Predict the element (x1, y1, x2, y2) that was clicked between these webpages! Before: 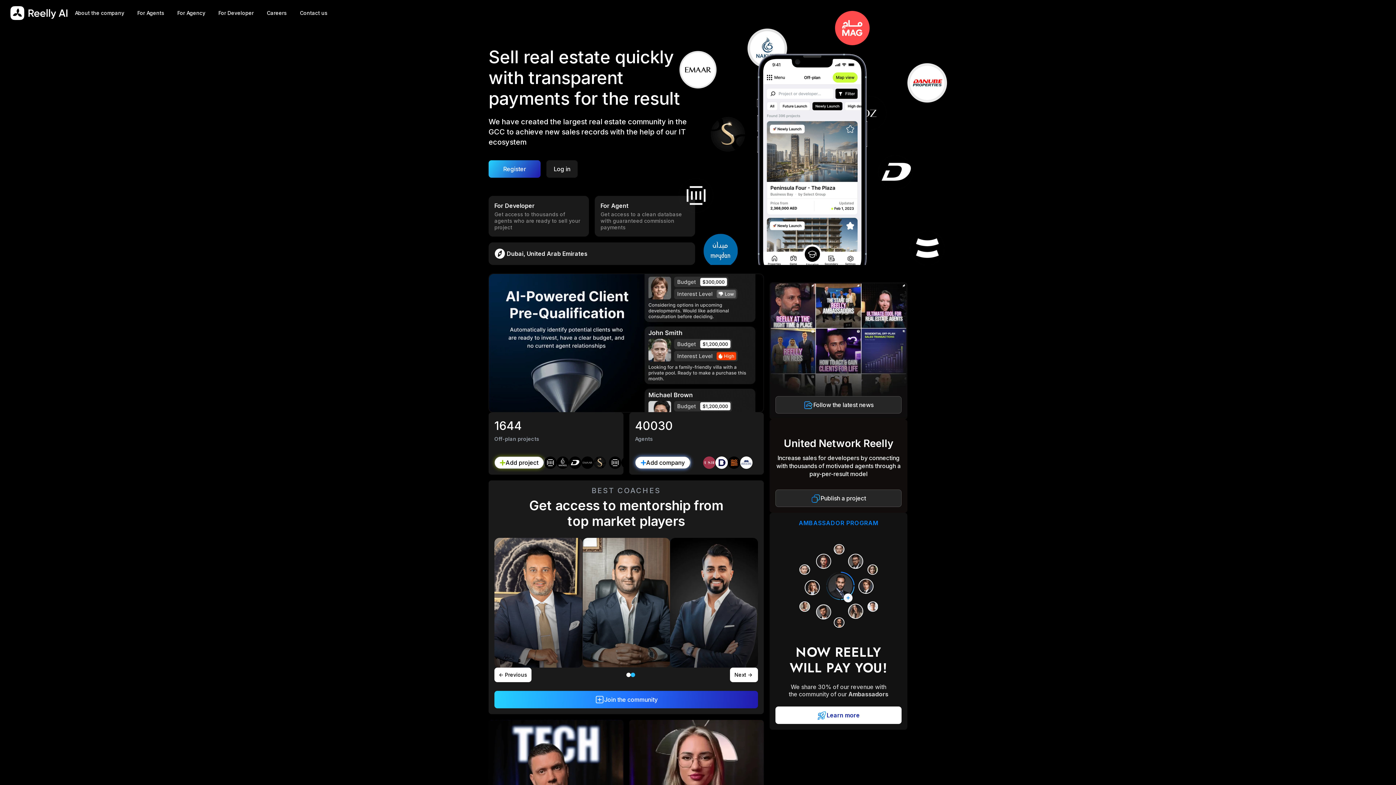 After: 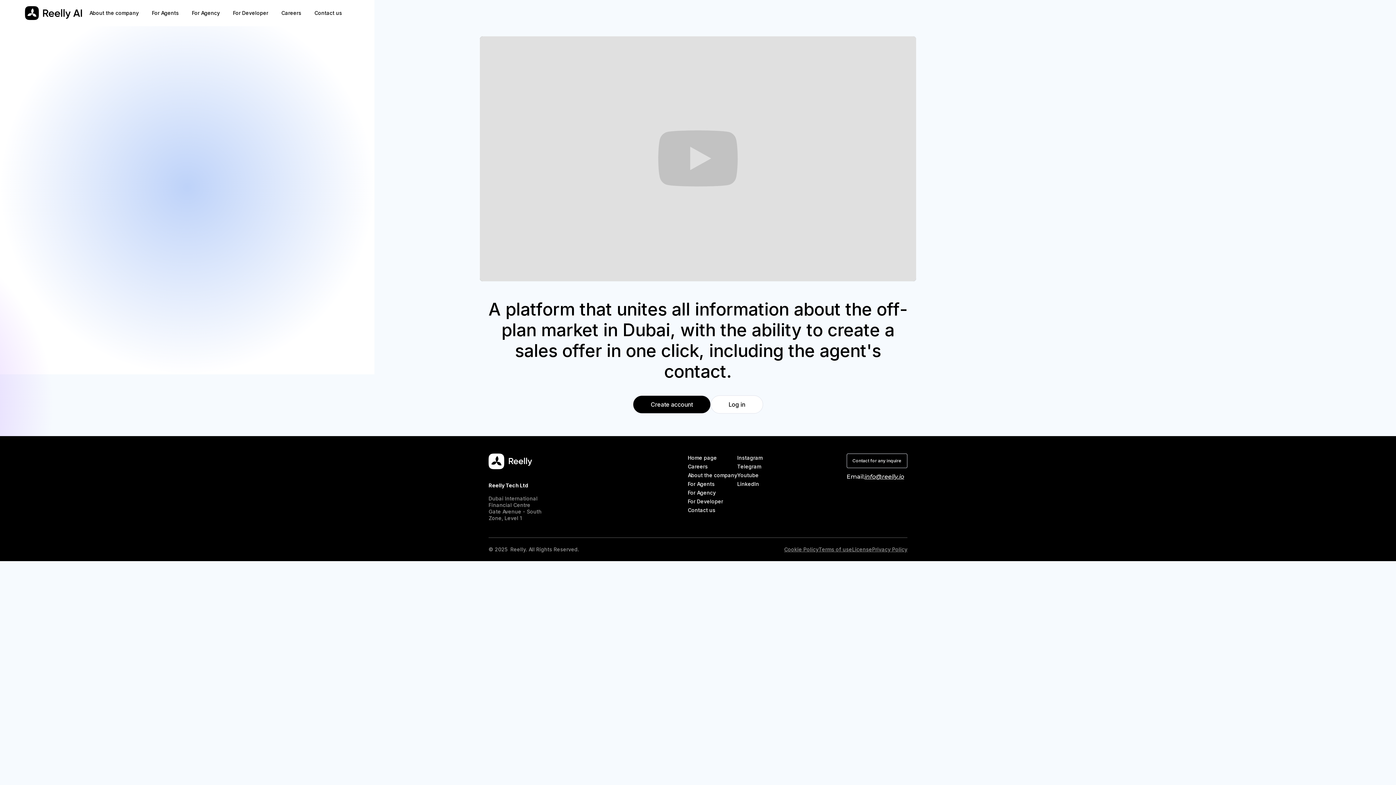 Action: label: For Agents bbox: (130, 5, 170, 21)